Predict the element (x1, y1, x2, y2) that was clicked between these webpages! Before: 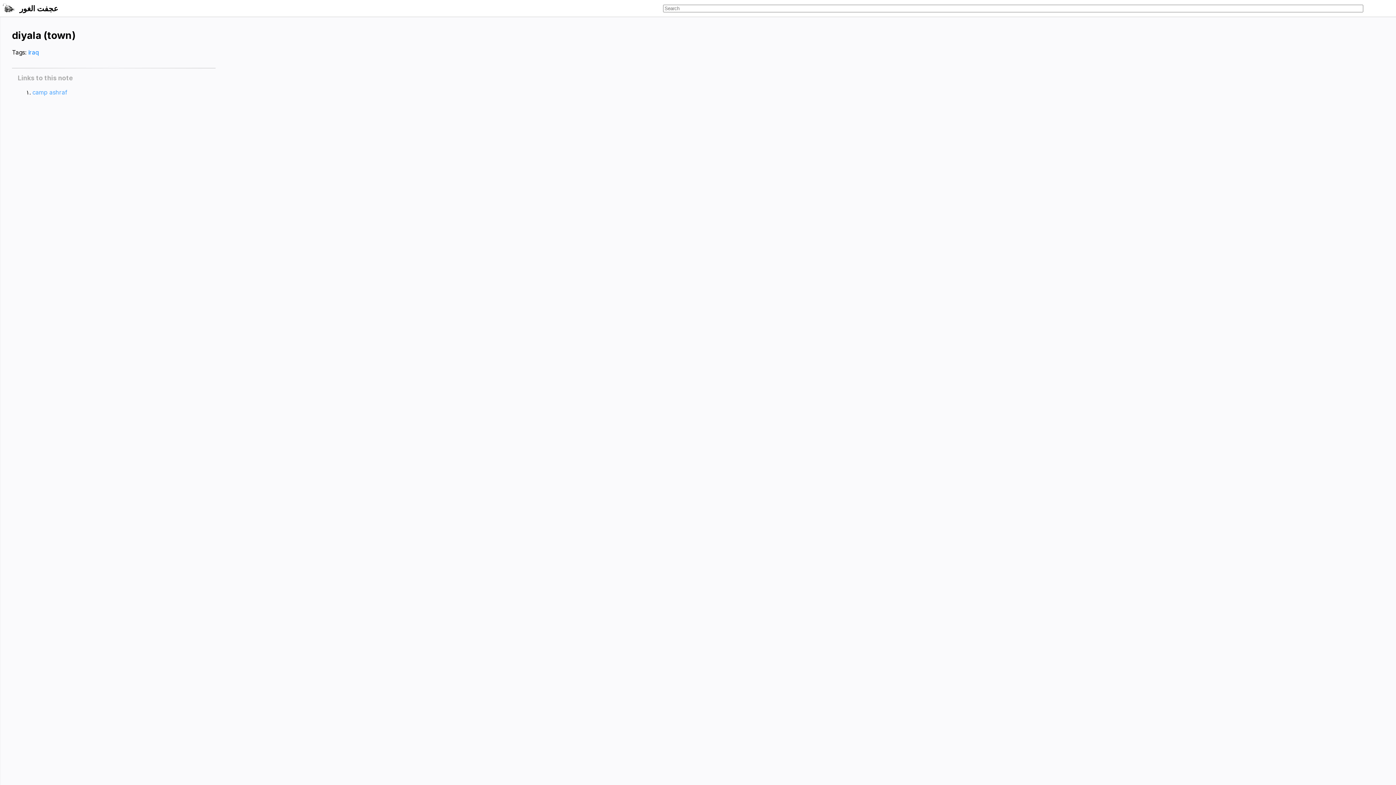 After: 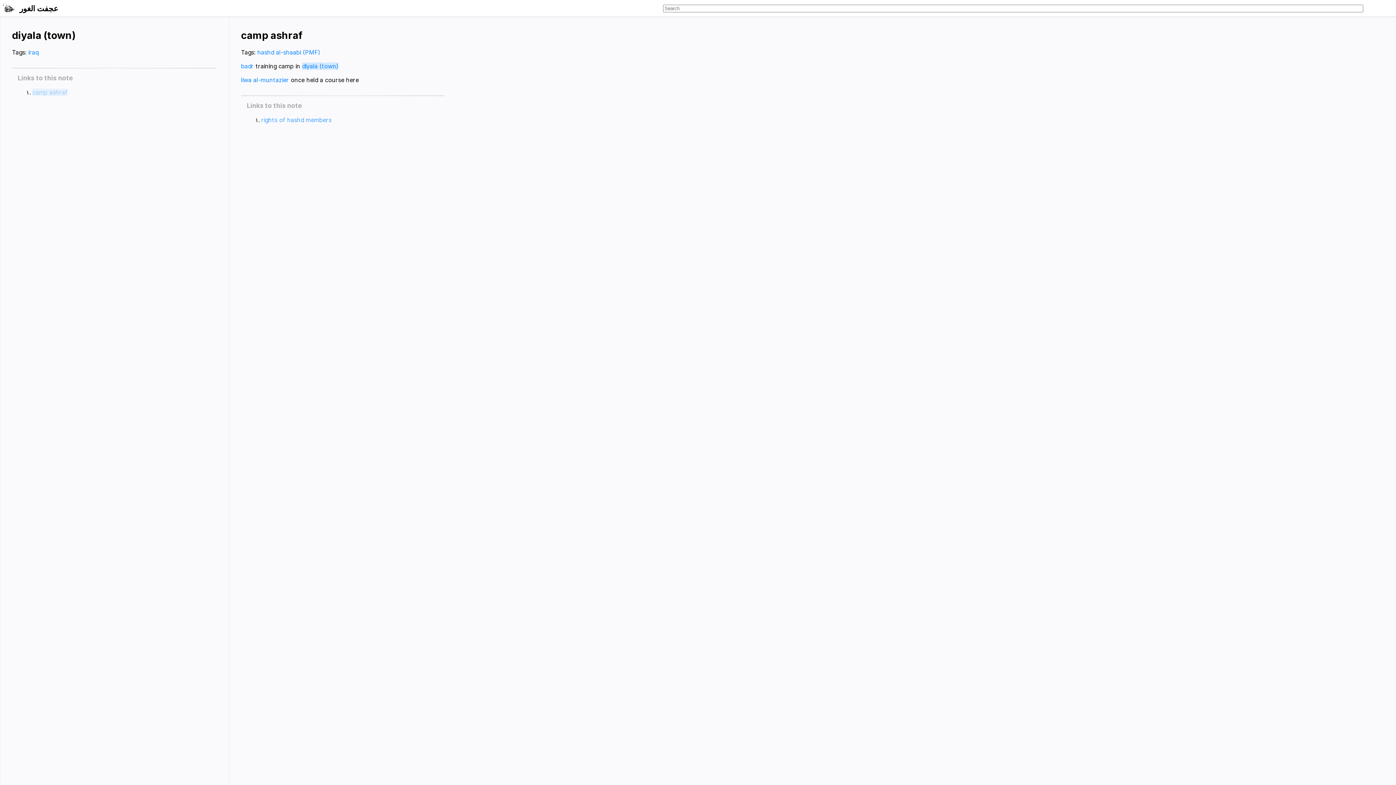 Action: label: camp ashraf bbox: (32, 88, 67, 96)